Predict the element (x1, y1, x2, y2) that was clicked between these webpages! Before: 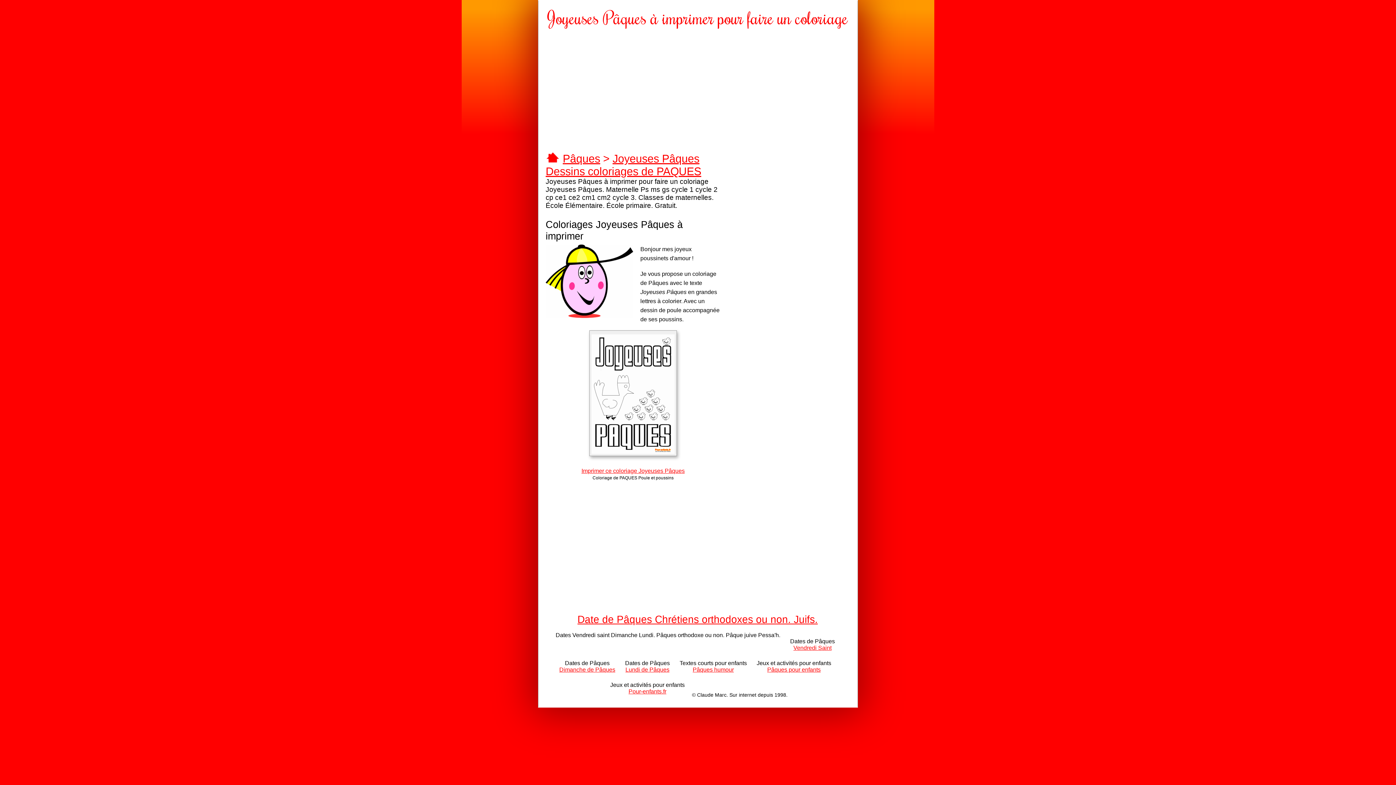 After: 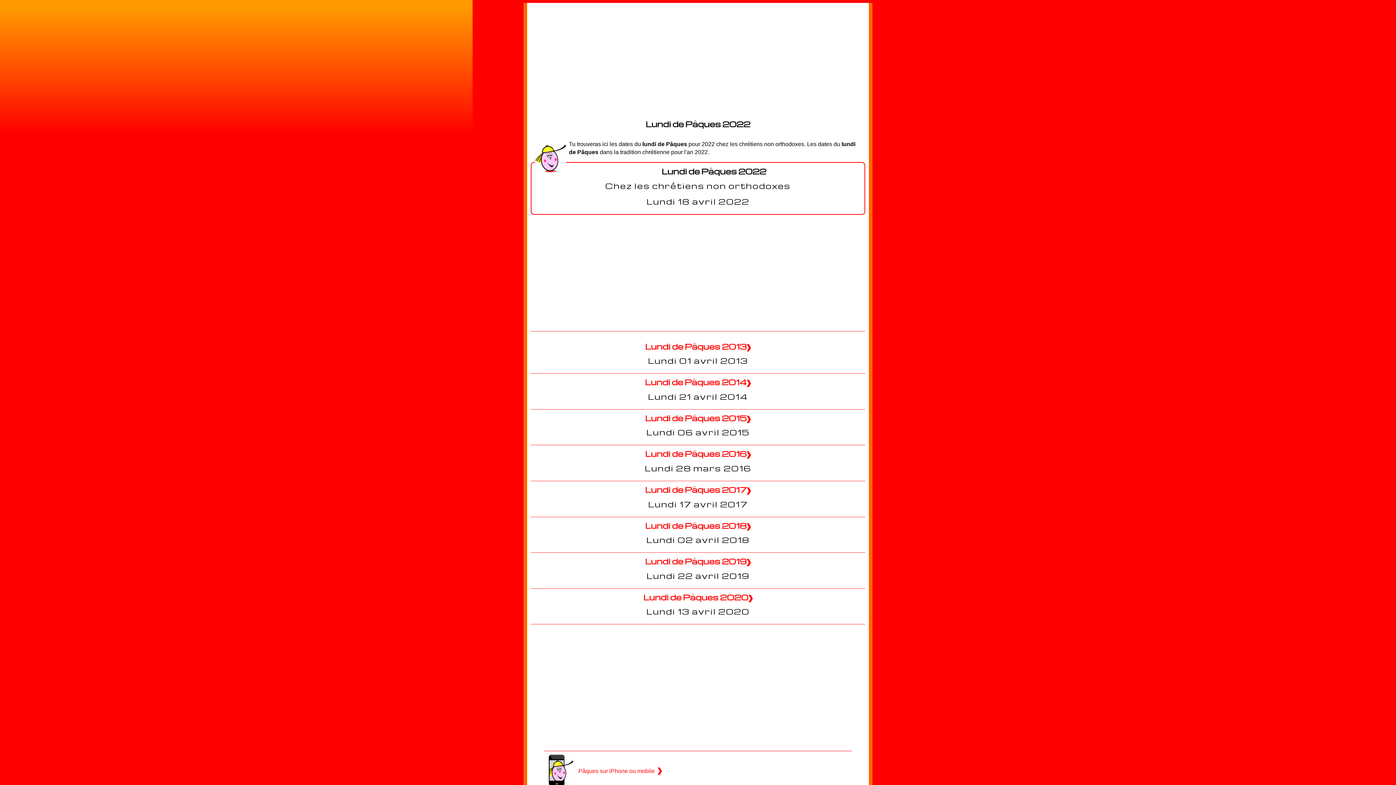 Action: bbox: (625, 666, 669, 673) label: Lundi de Pâques